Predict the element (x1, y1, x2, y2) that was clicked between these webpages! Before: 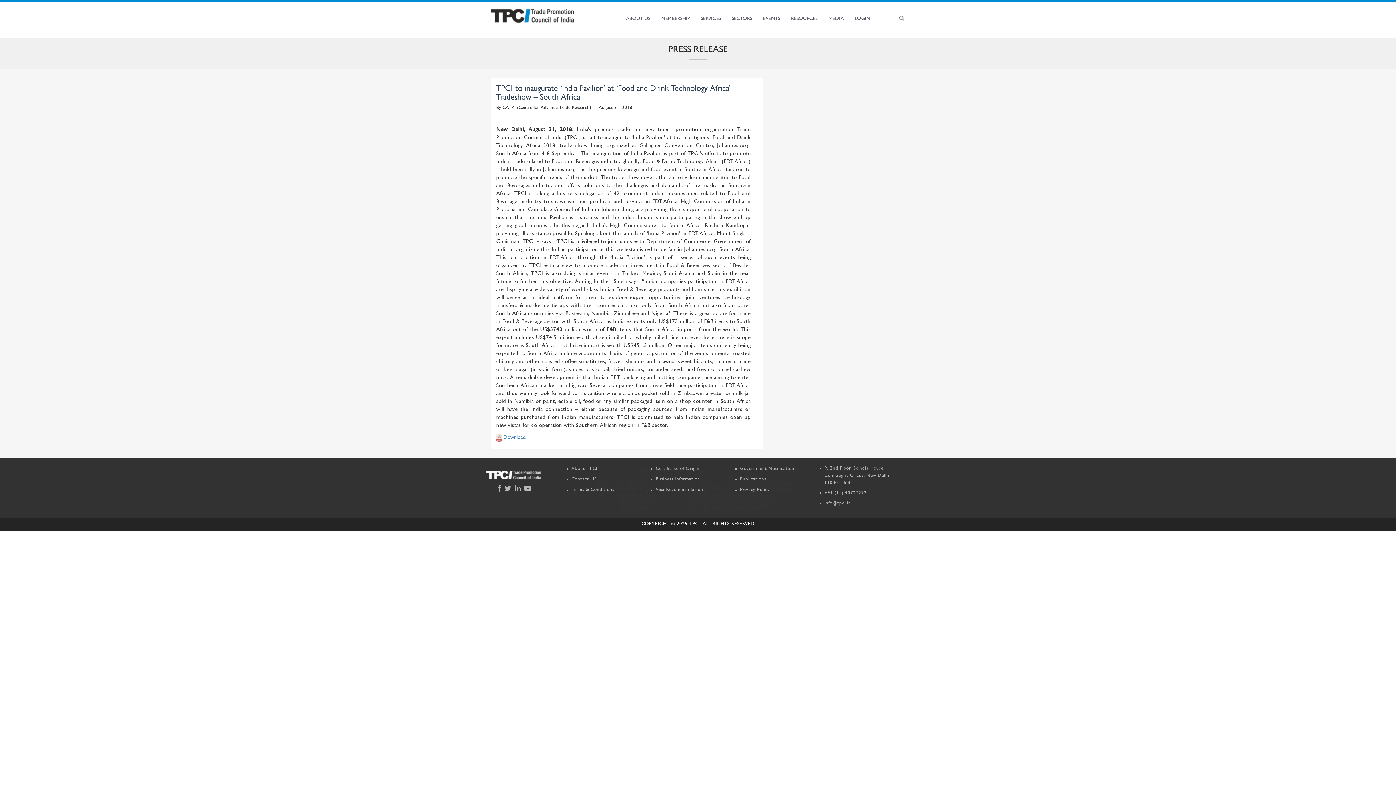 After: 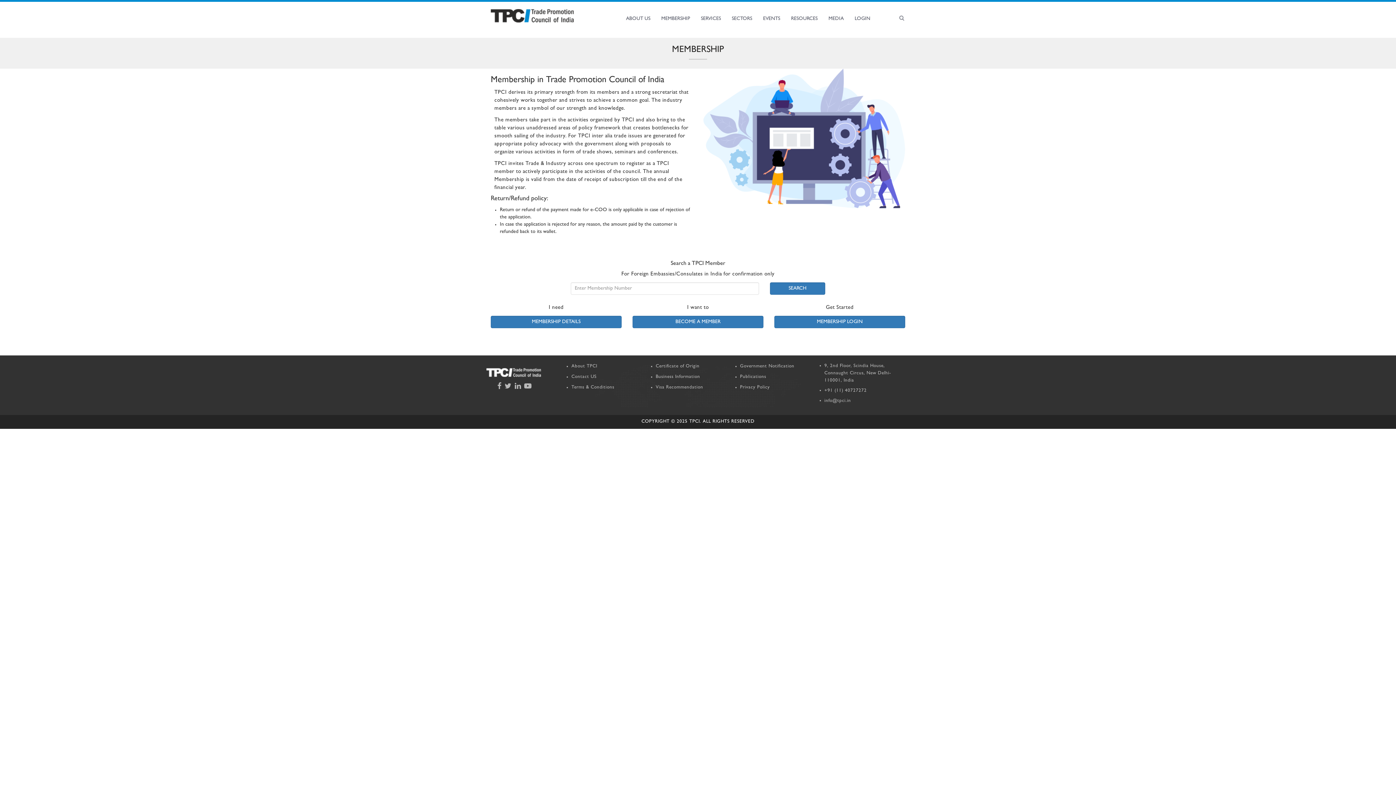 Action: label: MEMBERSHIP bbox: (656, 9, 695, 28)